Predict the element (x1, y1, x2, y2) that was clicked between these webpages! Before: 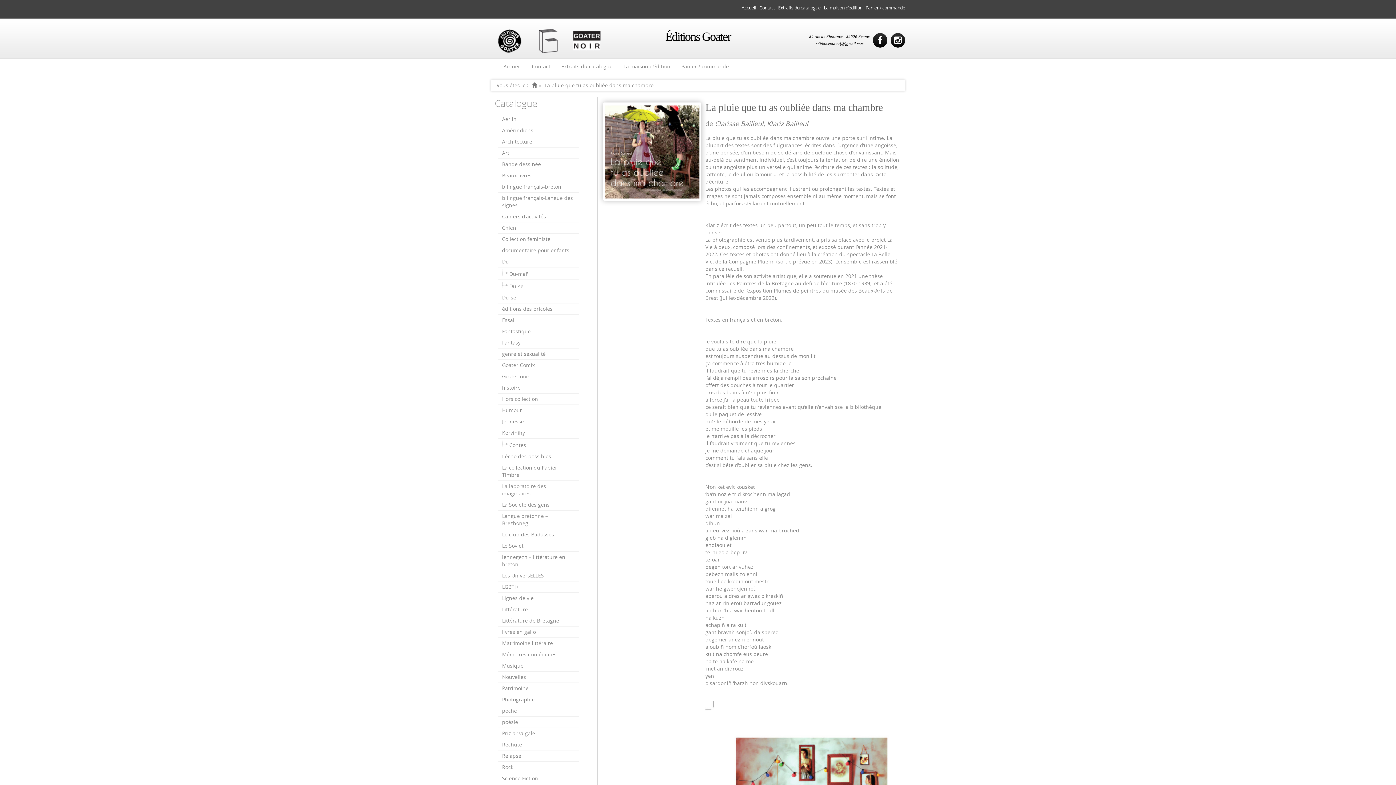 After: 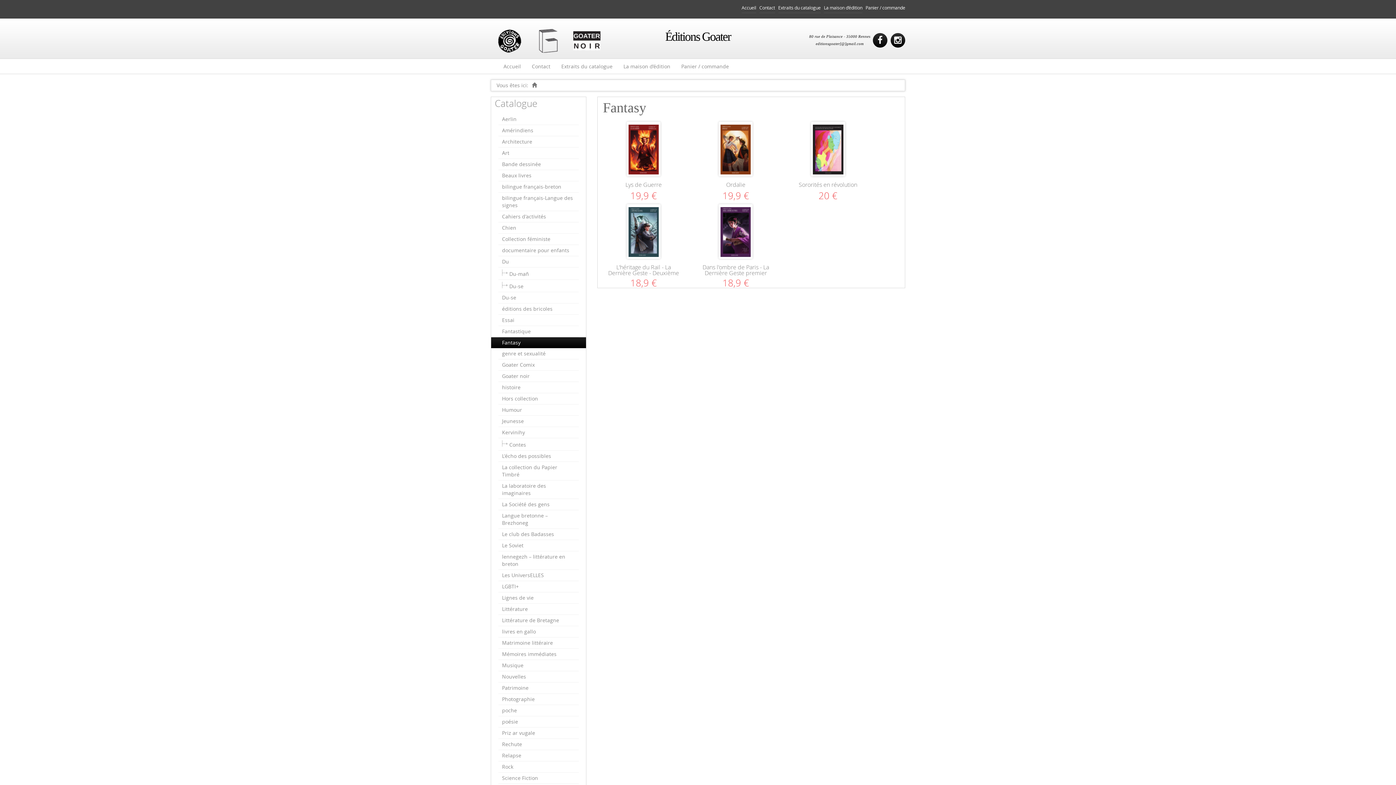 Action: bbox: (498, 337, 578, 348) label: Fantasy